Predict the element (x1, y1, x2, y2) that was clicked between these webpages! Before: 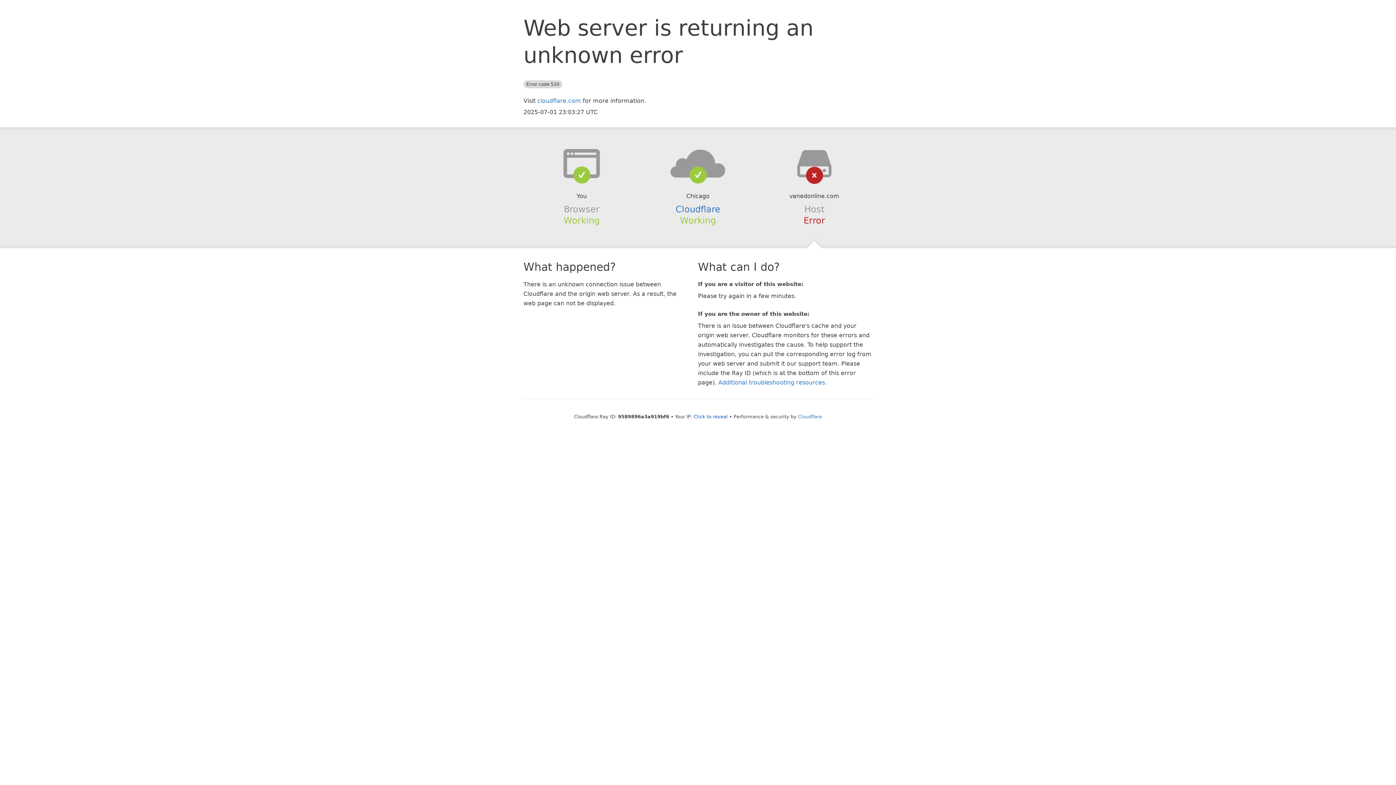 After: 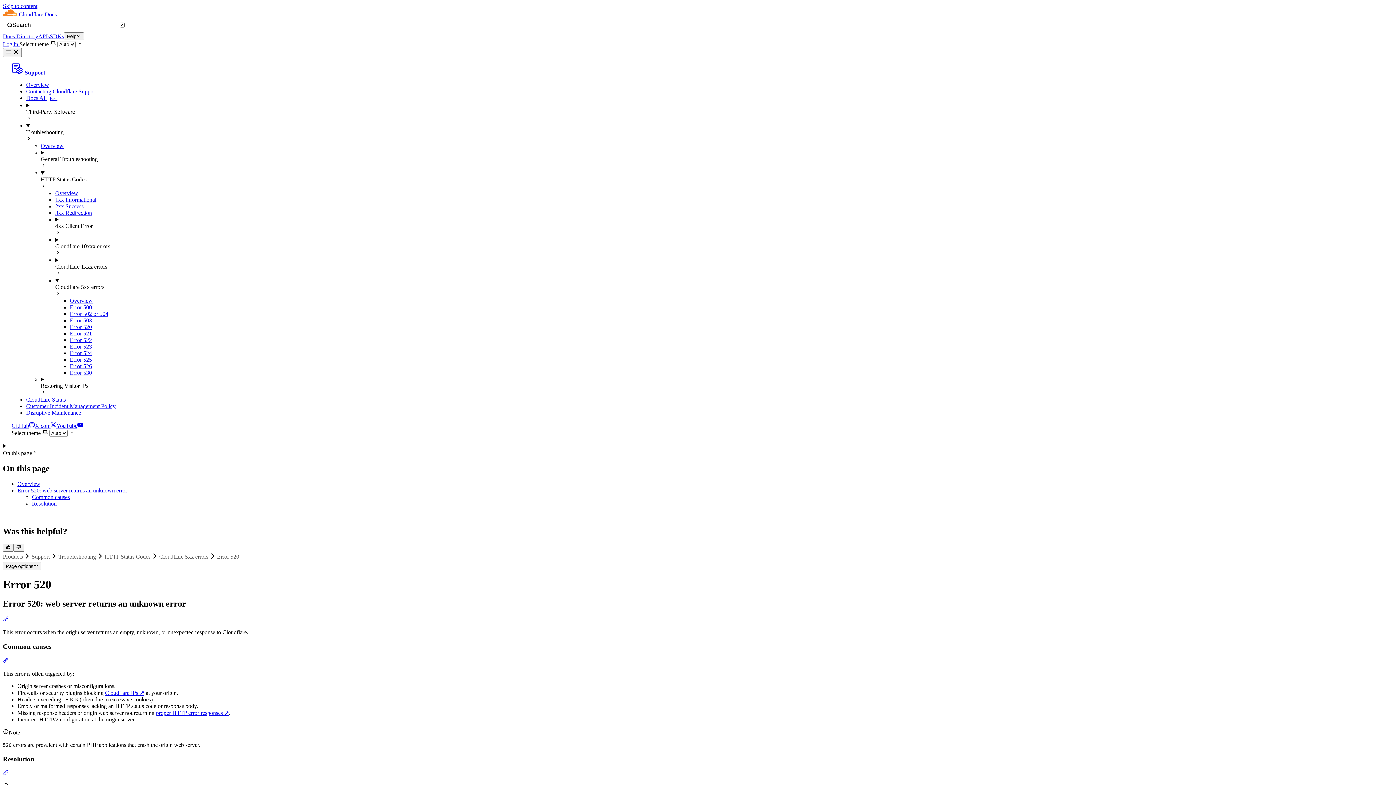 Action: bbox: (718, 379, 825, 386) label: Additional troubleshooting resources